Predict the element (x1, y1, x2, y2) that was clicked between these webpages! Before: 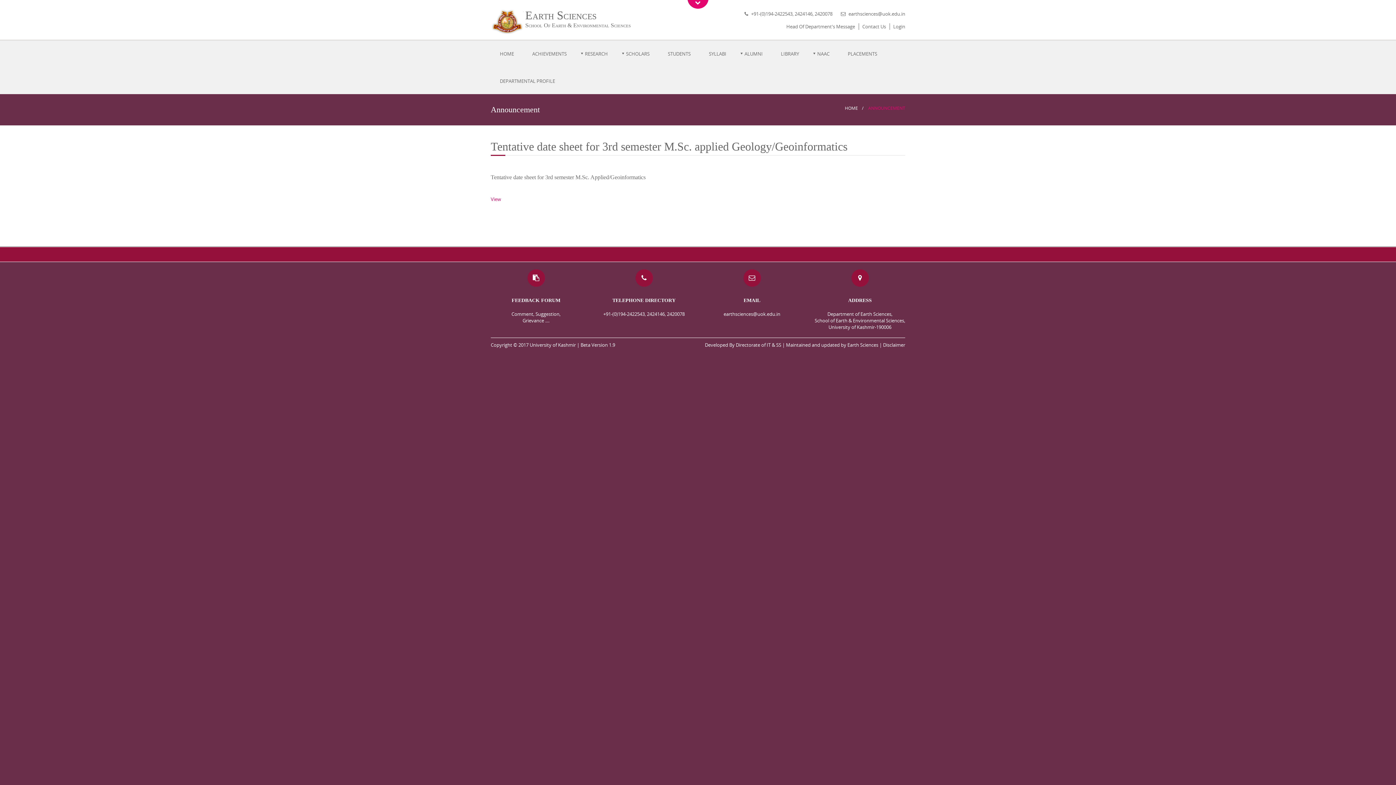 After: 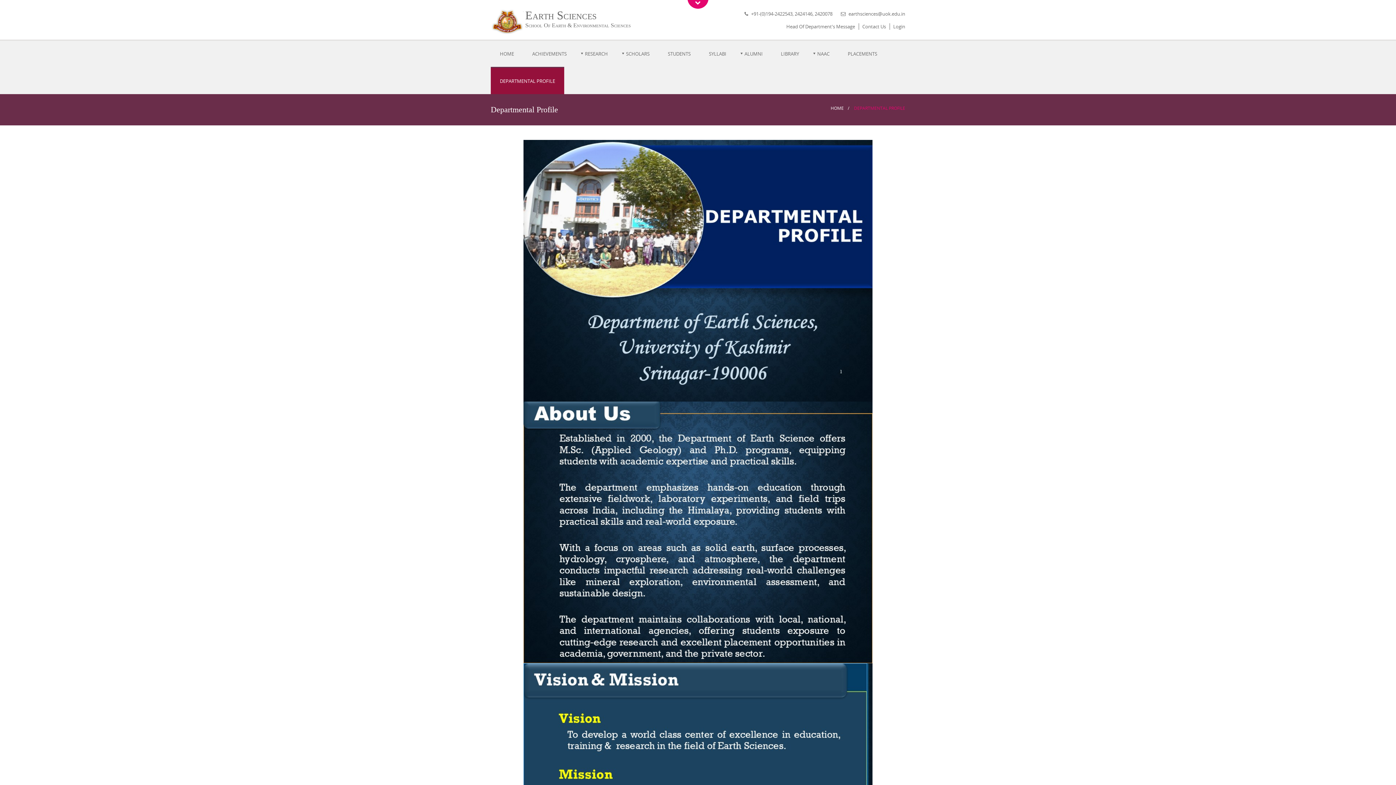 Action: label: DEPARTMENTAL PROFILE bbox: (490, 66, 564, 94)